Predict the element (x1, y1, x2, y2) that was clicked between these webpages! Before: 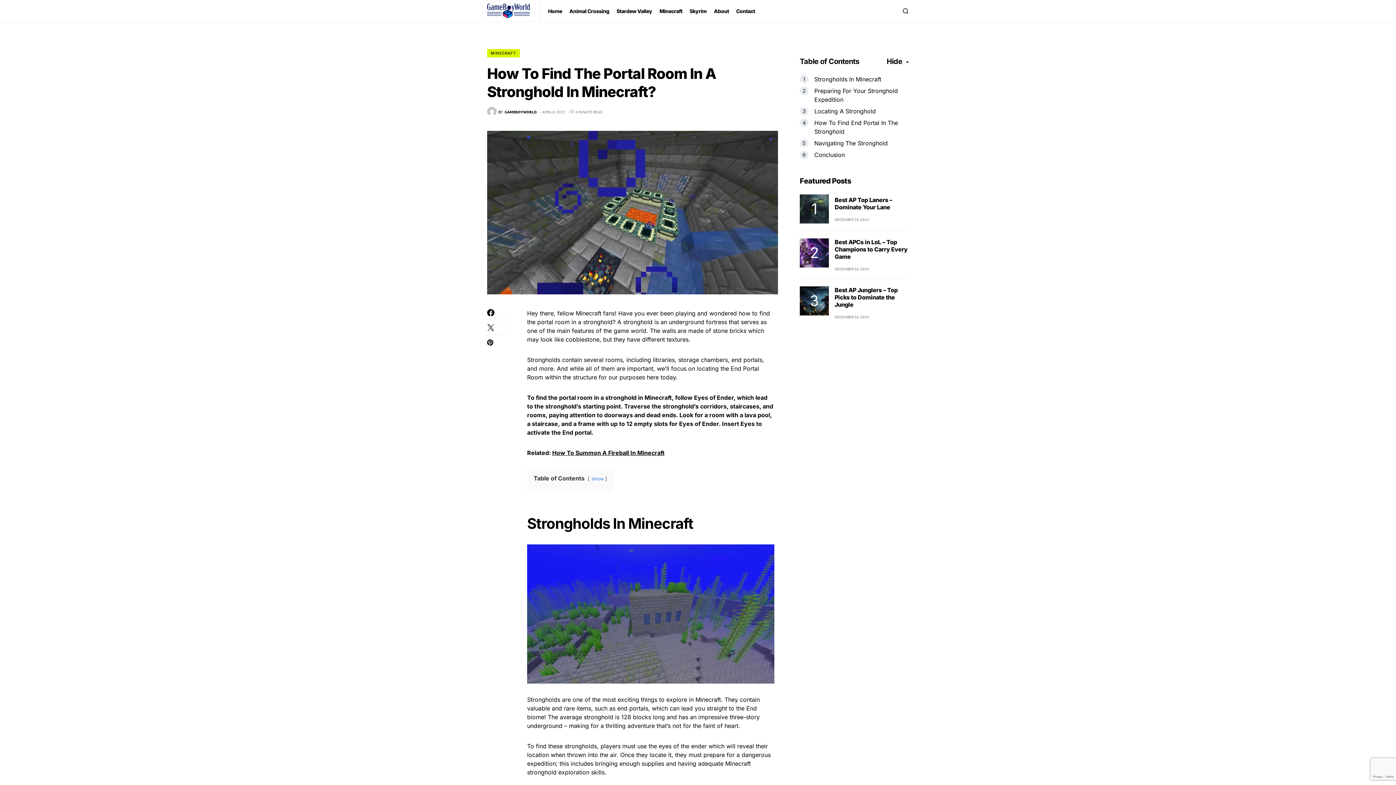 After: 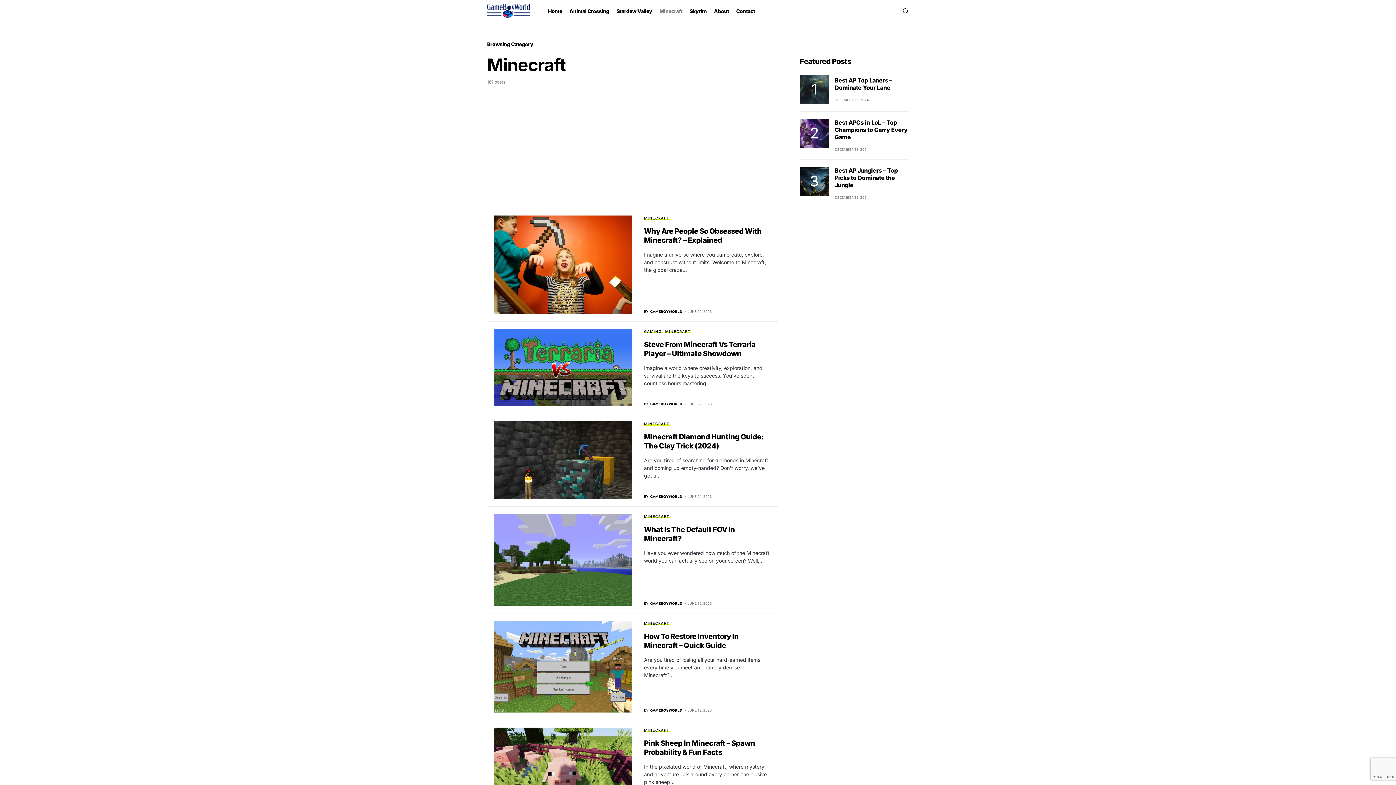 Action: bbox: (487, 49, 520, 57) label: MINECRAFT